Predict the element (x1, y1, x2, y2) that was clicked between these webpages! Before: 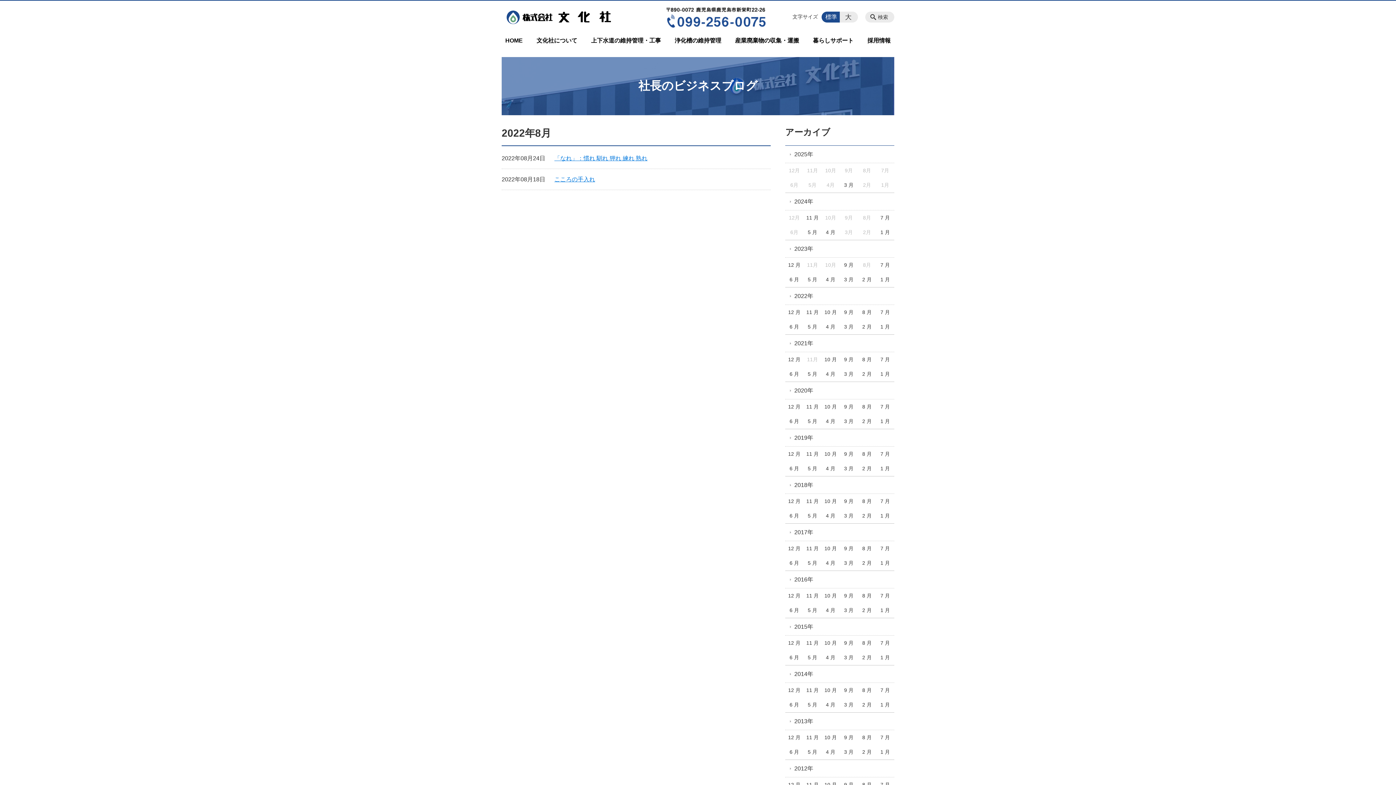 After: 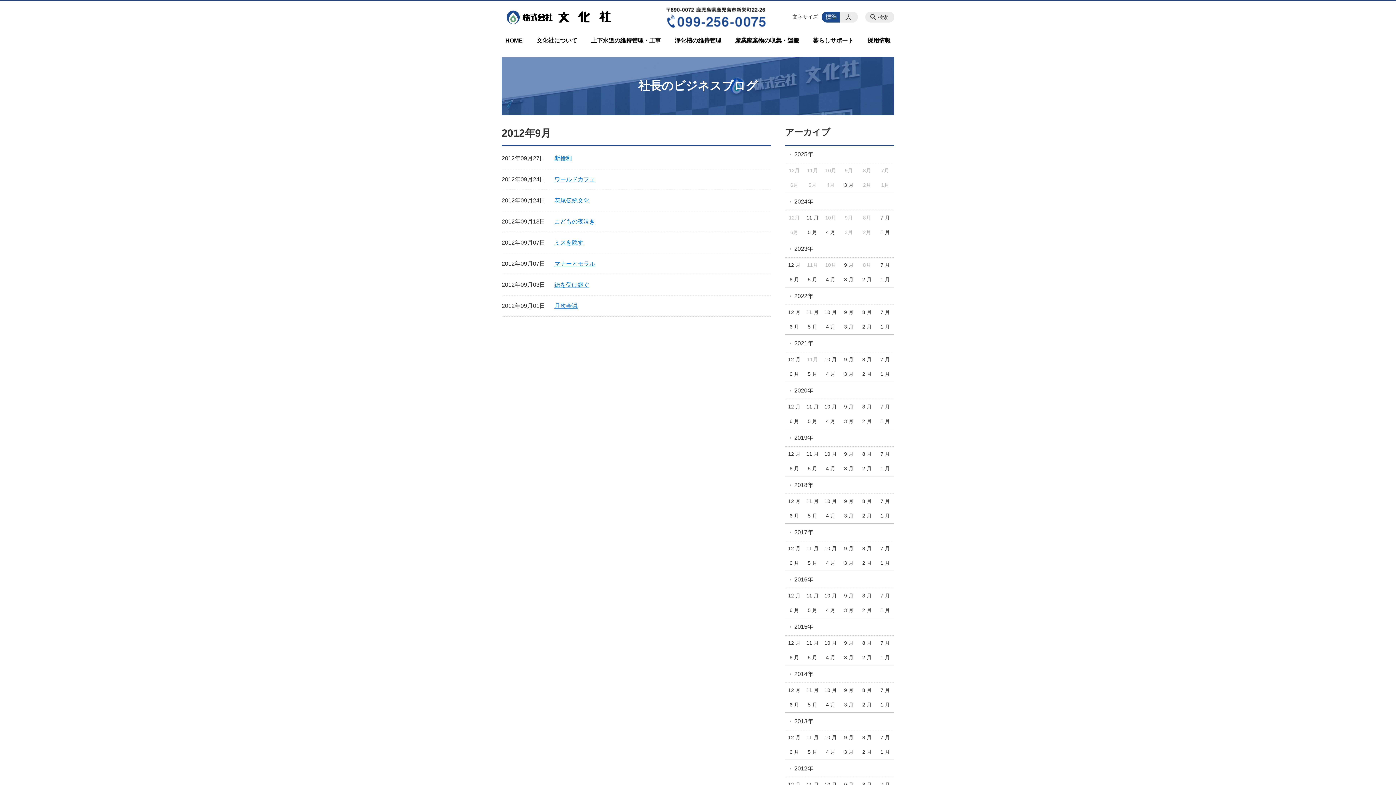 Action: label: 9 月 bbox: (839, 777, 858, 792)